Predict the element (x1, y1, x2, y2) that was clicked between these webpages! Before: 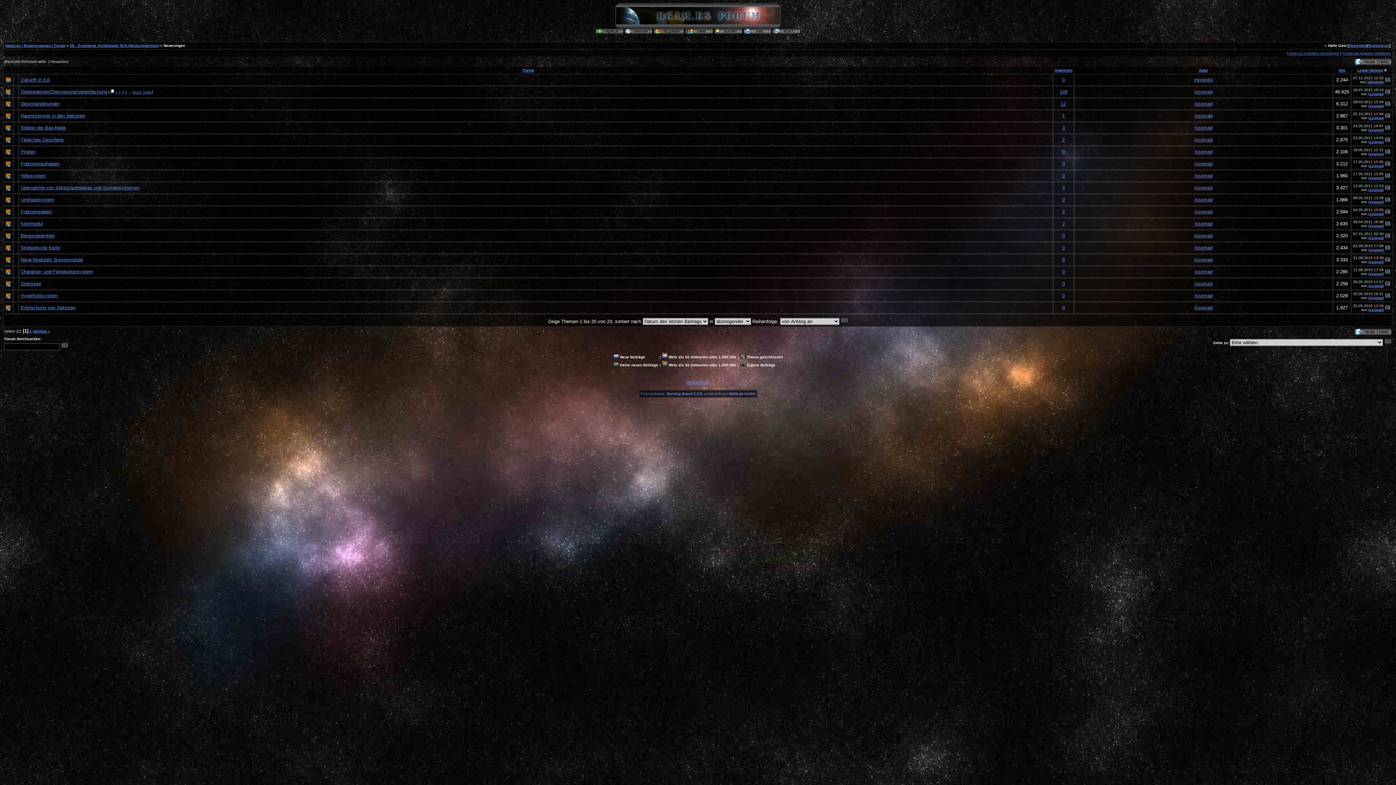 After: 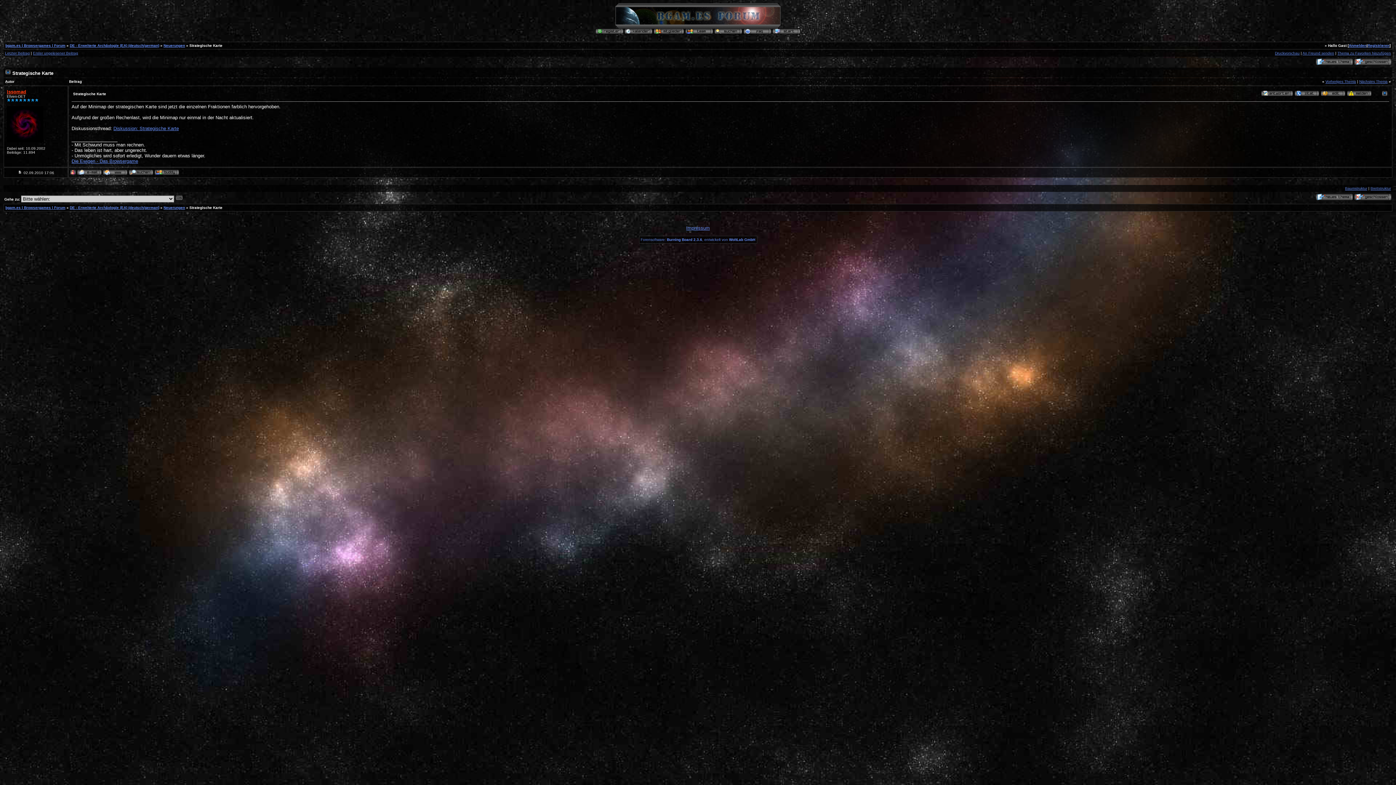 Action: bbox: (1385, 247, 1390, 251)